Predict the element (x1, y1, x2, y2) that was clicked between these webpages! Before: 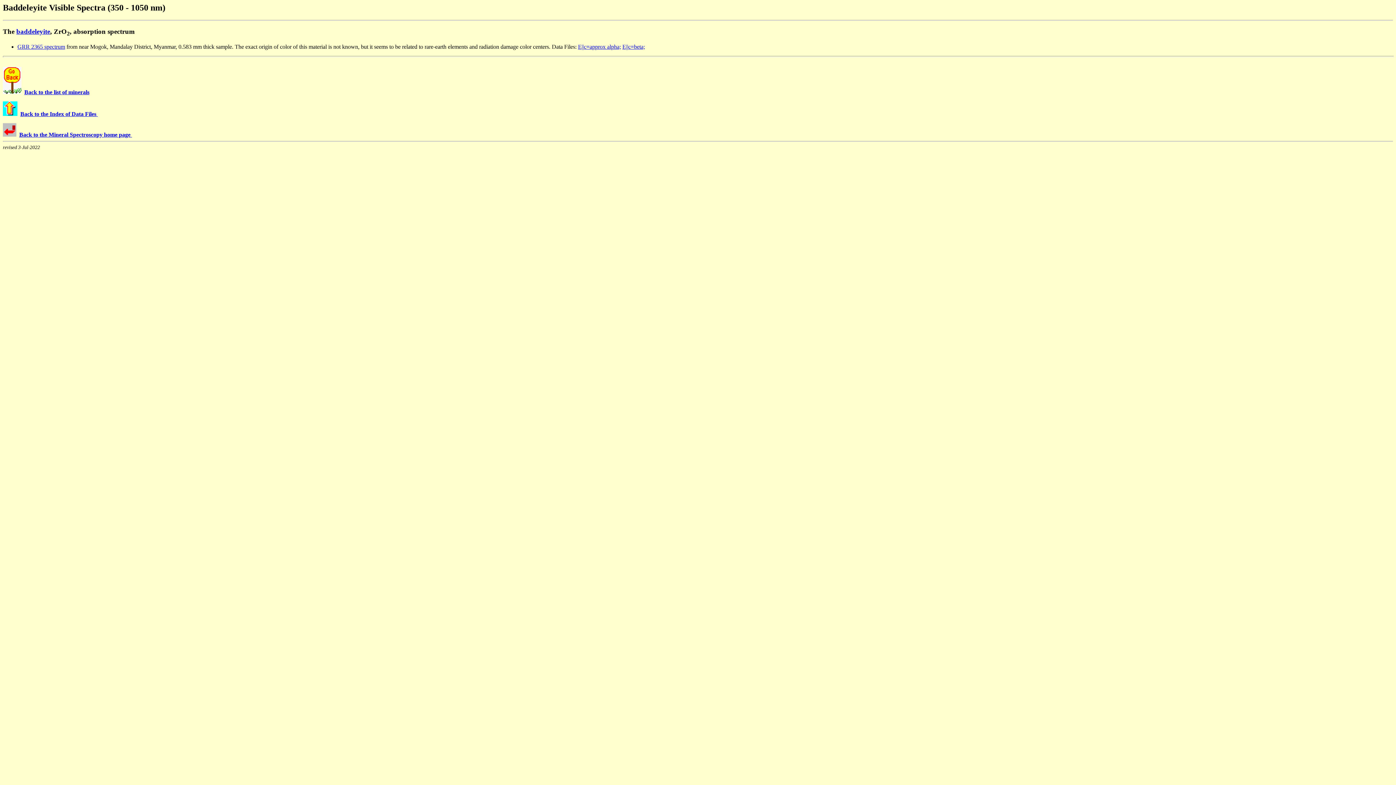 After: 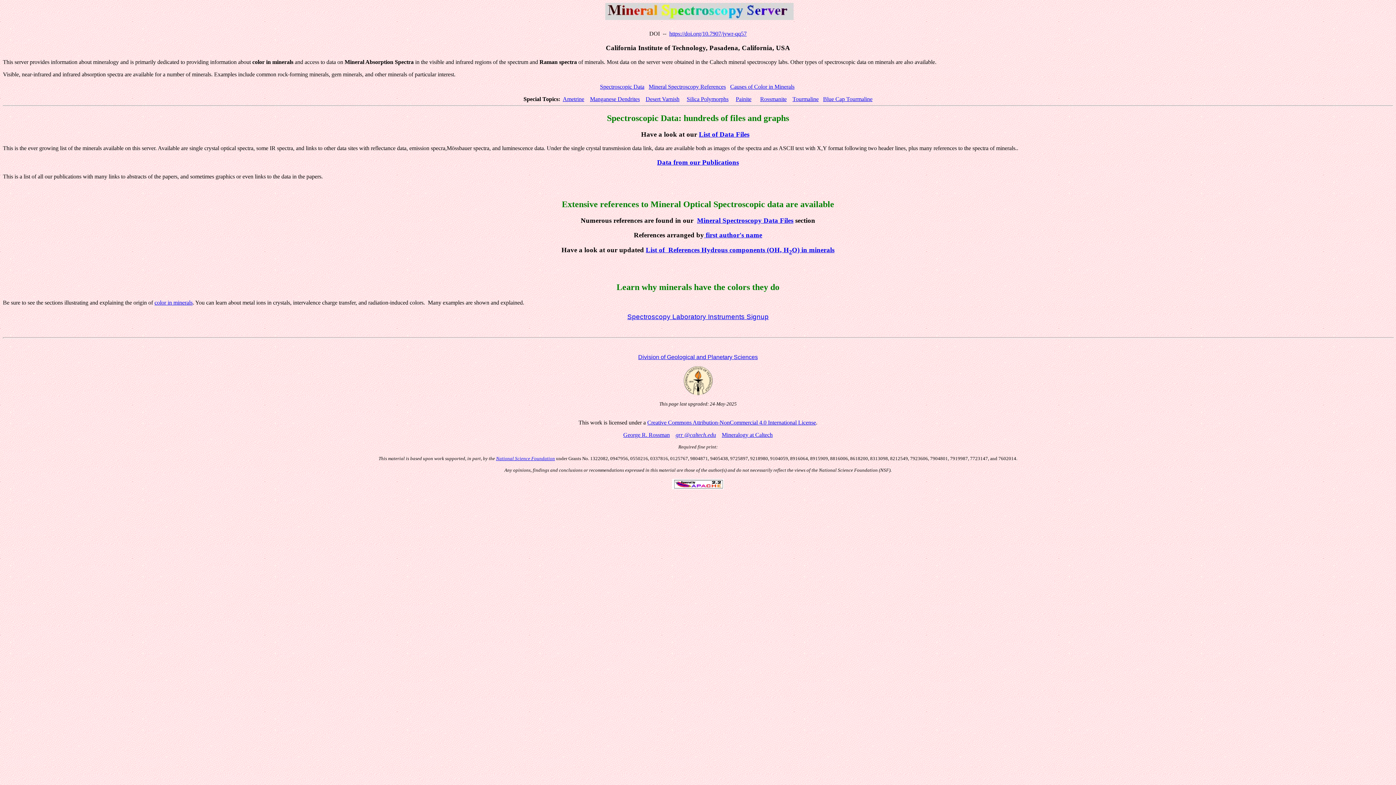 Action: bbox: (19, 131, 132, 137) label: Back to the Mineral Spectroscopy home page 